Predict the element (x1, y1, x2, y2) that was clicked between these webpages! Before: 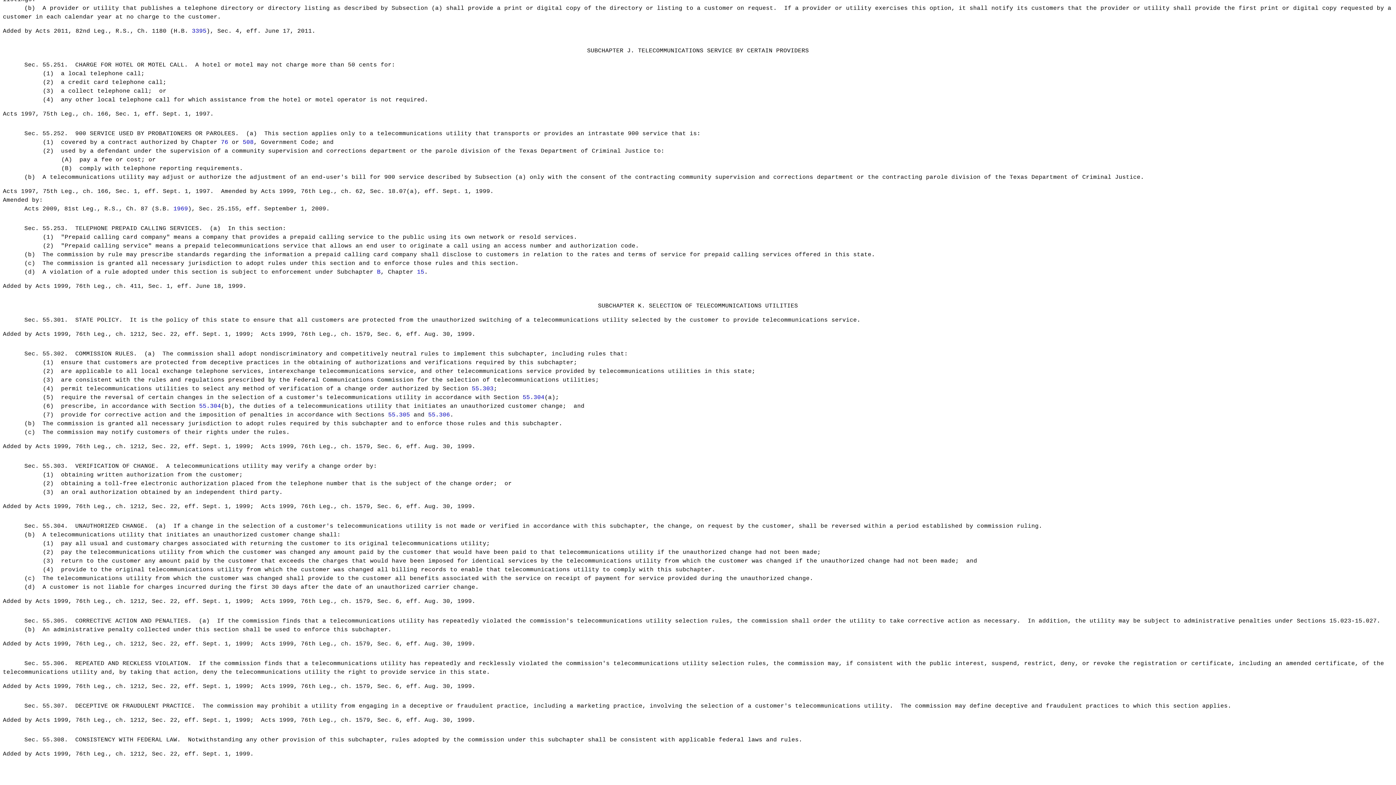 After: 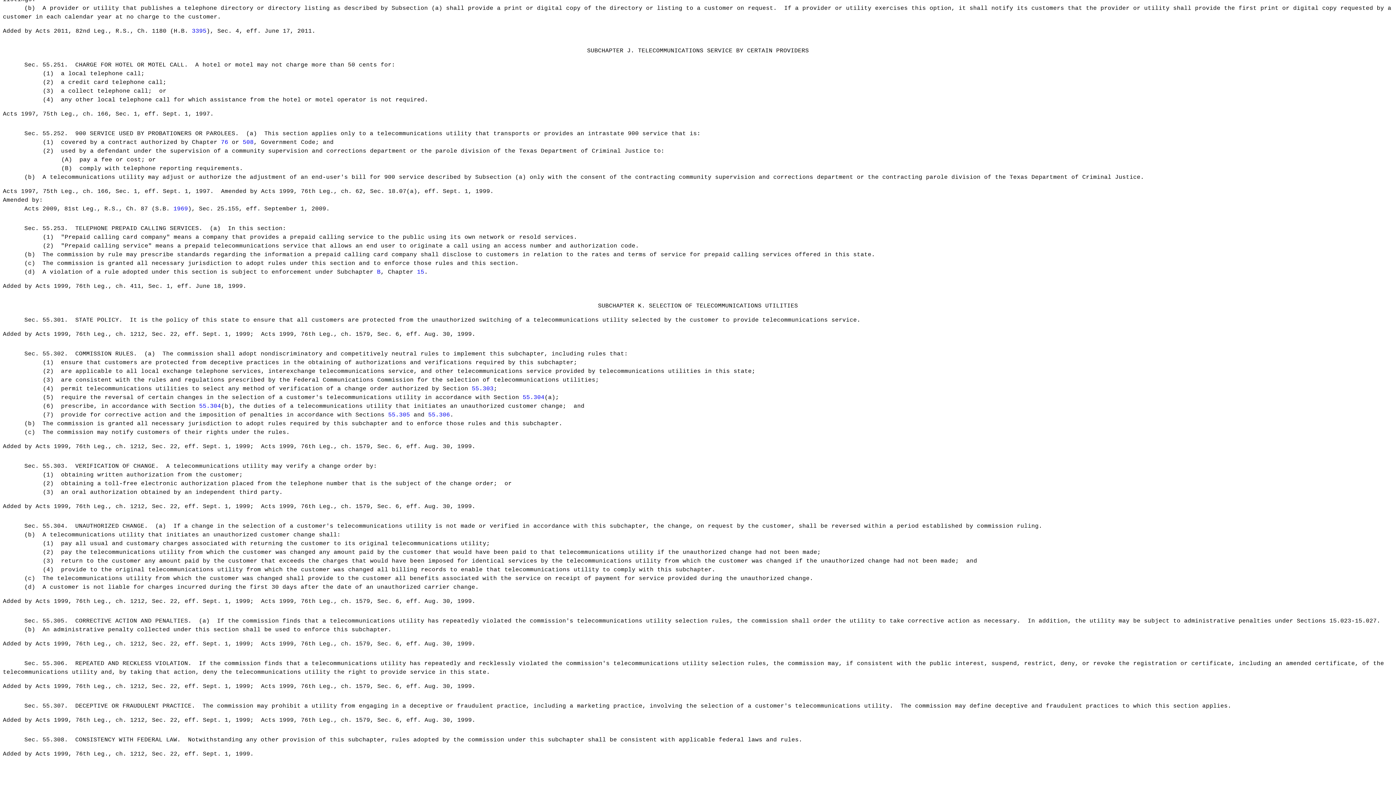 Action: bbox: (522, 394, 544, 401) label: 55.304